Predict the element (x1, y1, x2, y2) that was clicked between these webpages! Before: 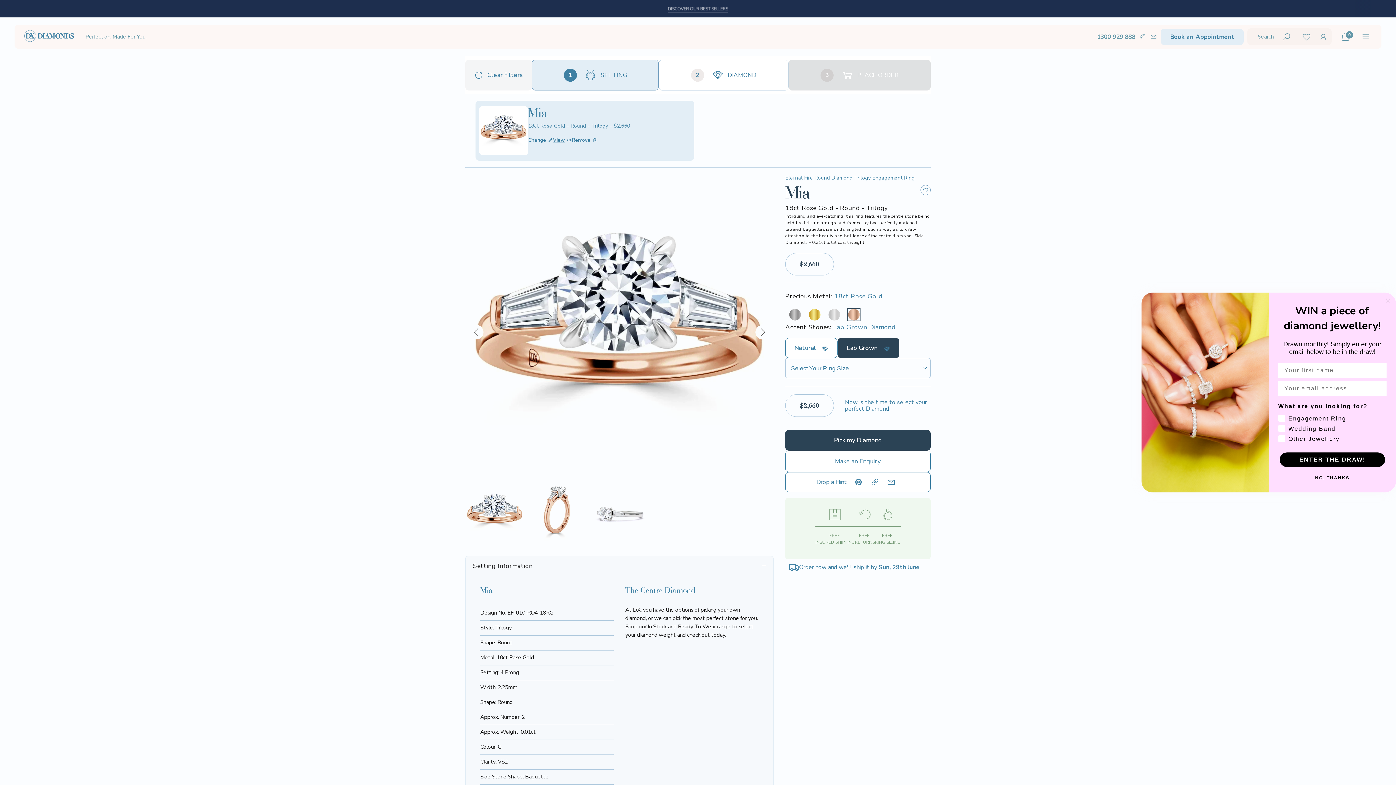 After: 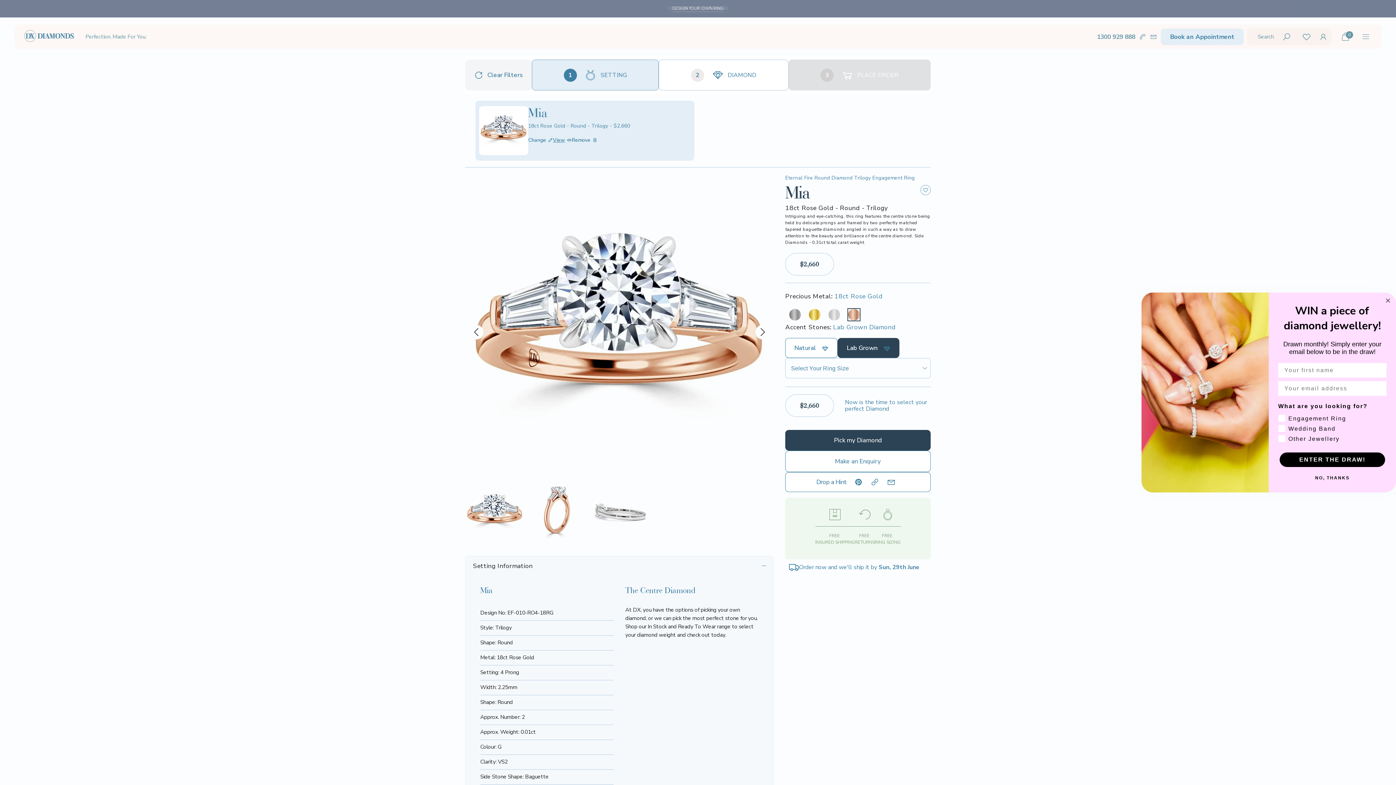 Action: bbox: (815, 509, 855, 545) label: FREE
INSURED SHIPPING